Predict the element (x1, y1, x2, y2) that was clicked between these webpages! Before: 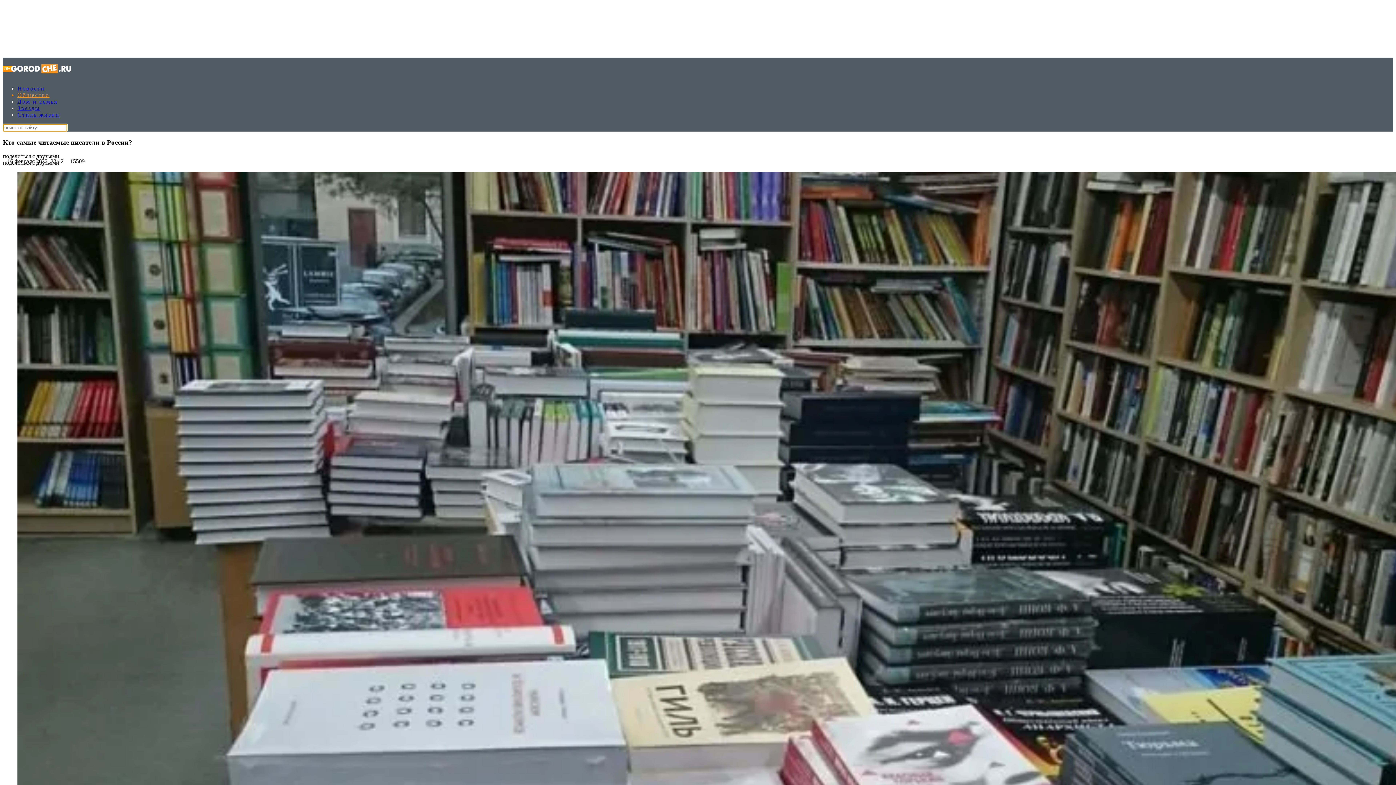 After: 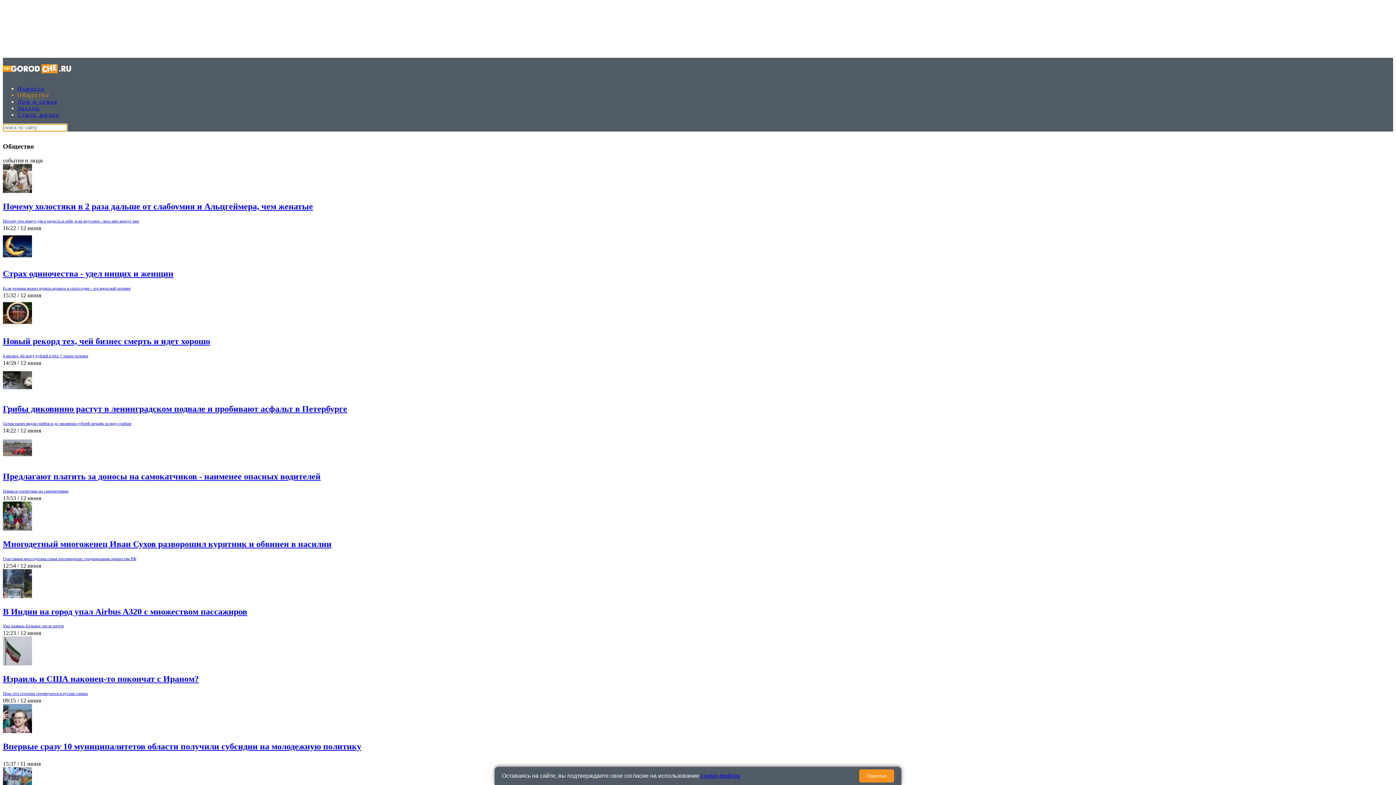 Action: label: Общество bbox: (17, 92, 49, 98)